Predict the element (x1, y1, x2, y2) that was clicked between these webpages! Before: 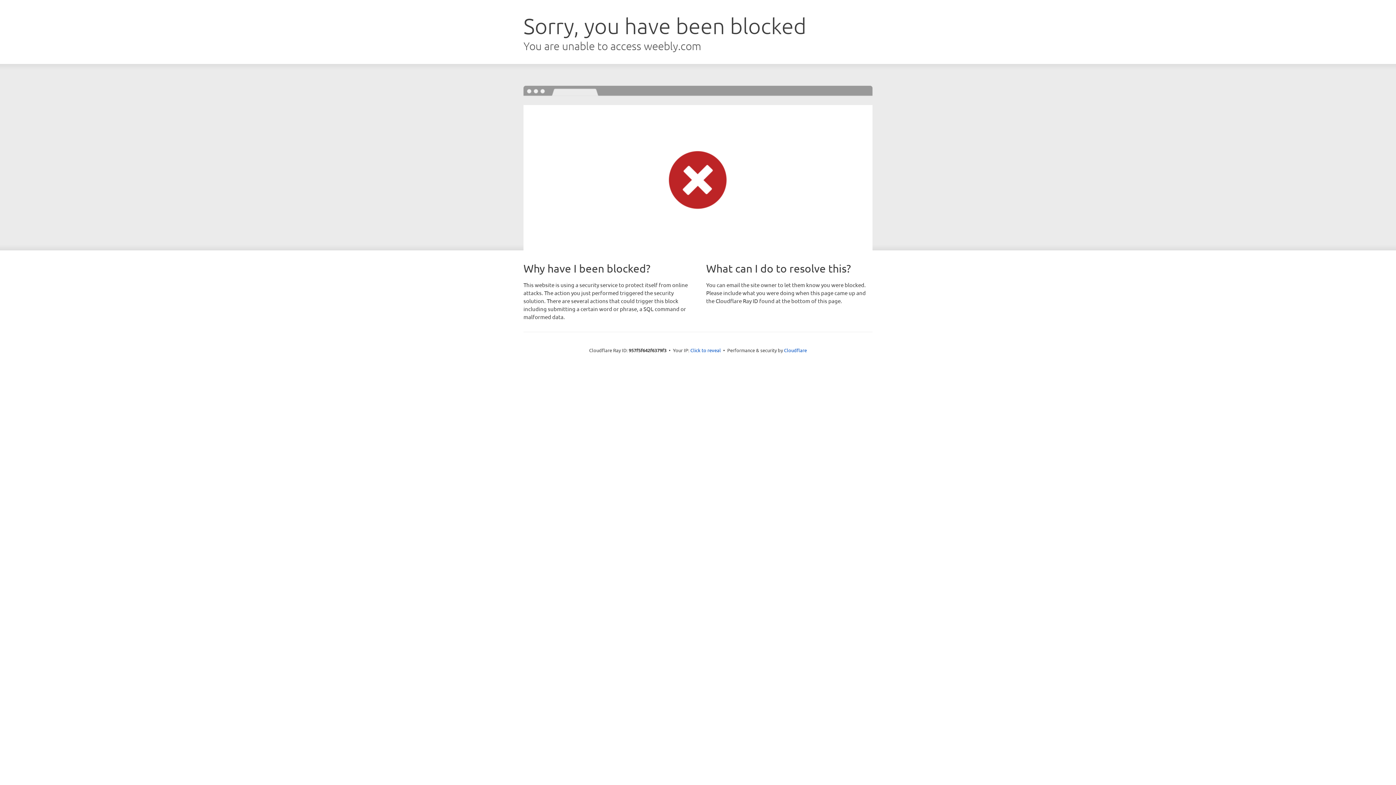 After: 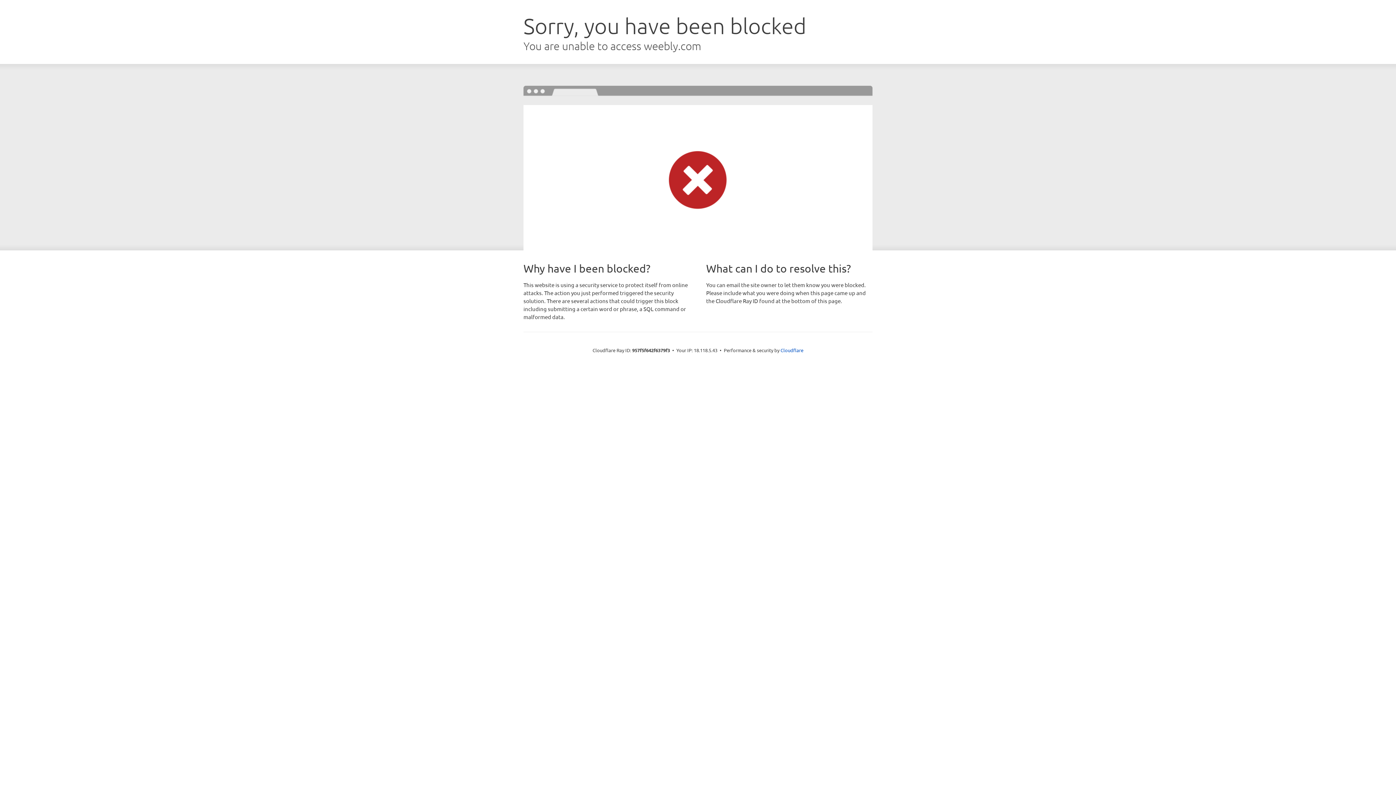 Action: bbox: (690, 346, 721, 353) label: Click to reveal